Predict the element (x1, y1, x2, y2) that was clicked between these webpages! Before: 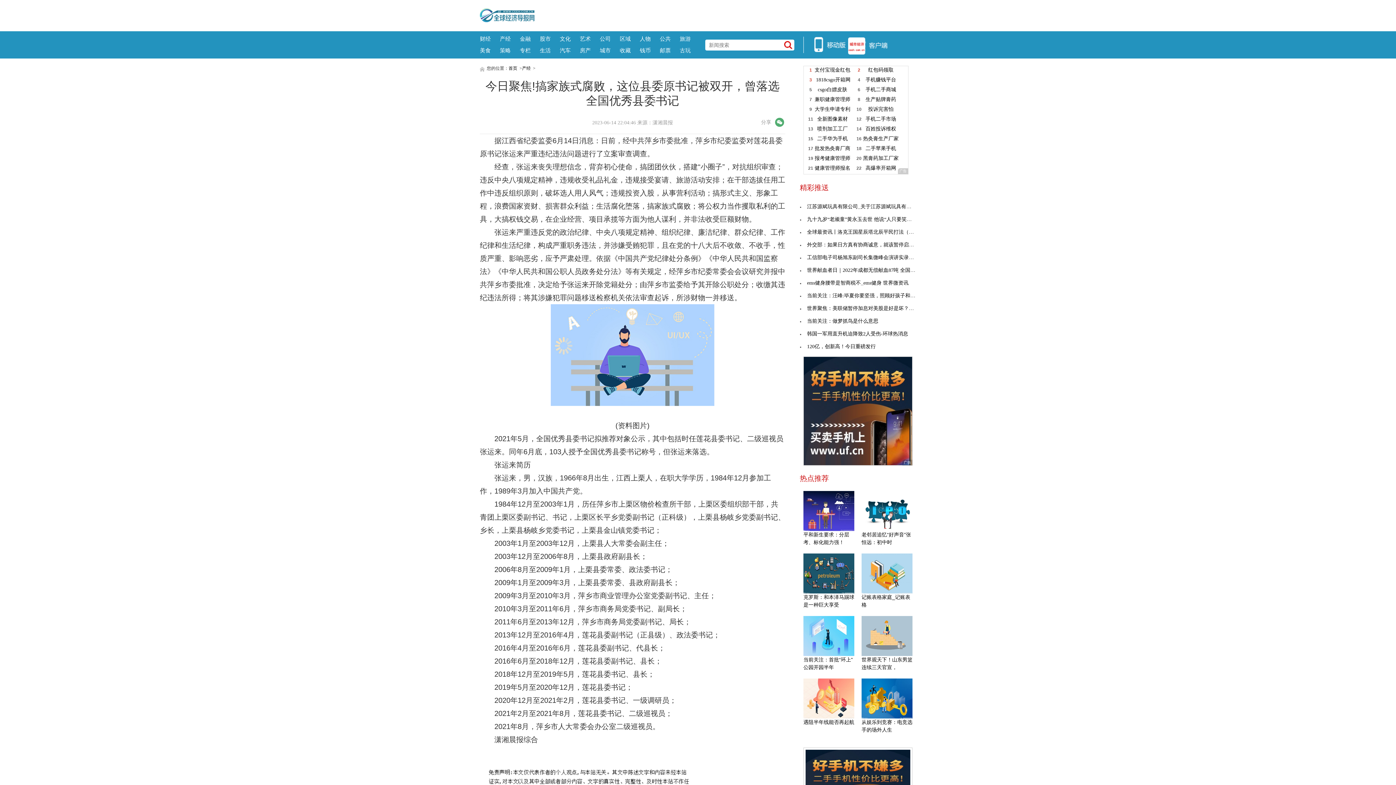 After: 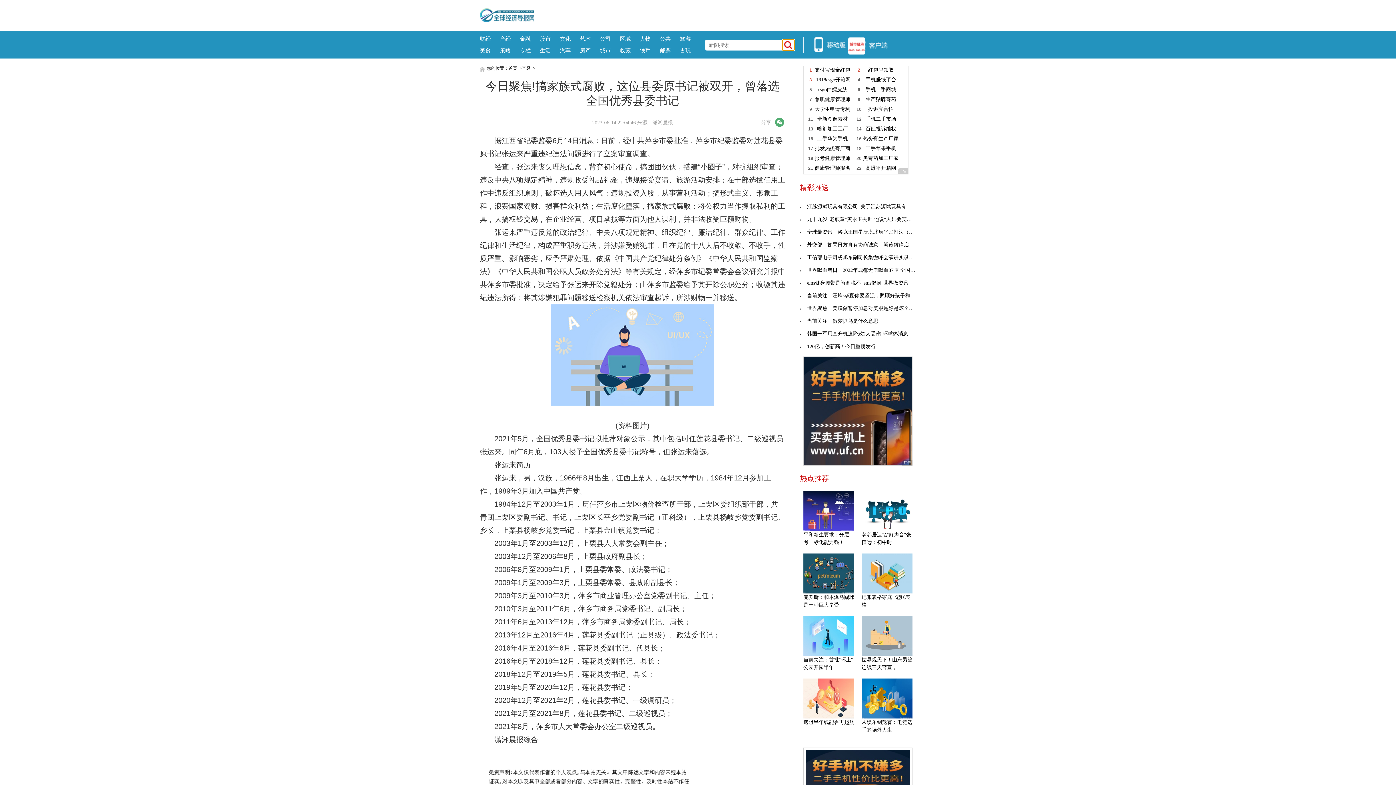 Action: bbox: (782, 39, 794, 50)